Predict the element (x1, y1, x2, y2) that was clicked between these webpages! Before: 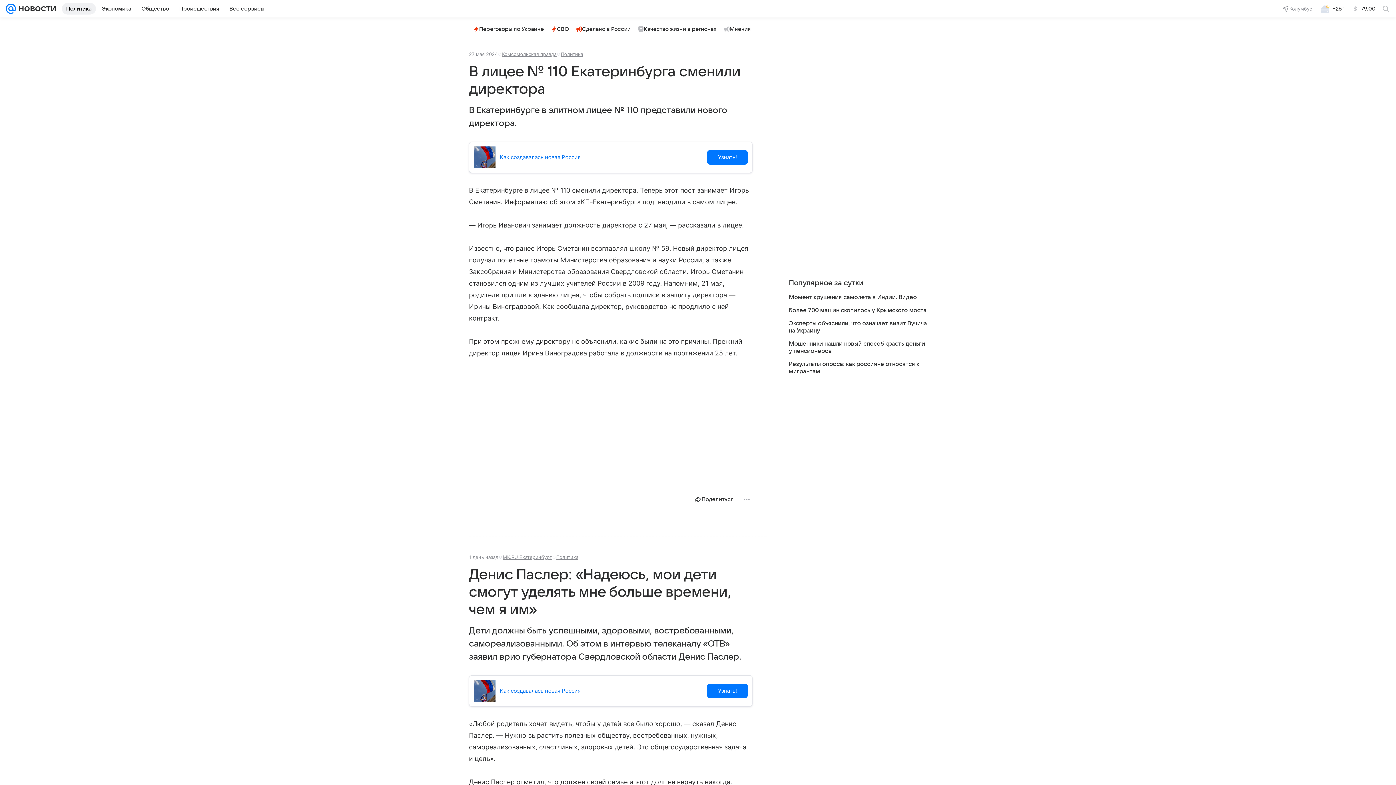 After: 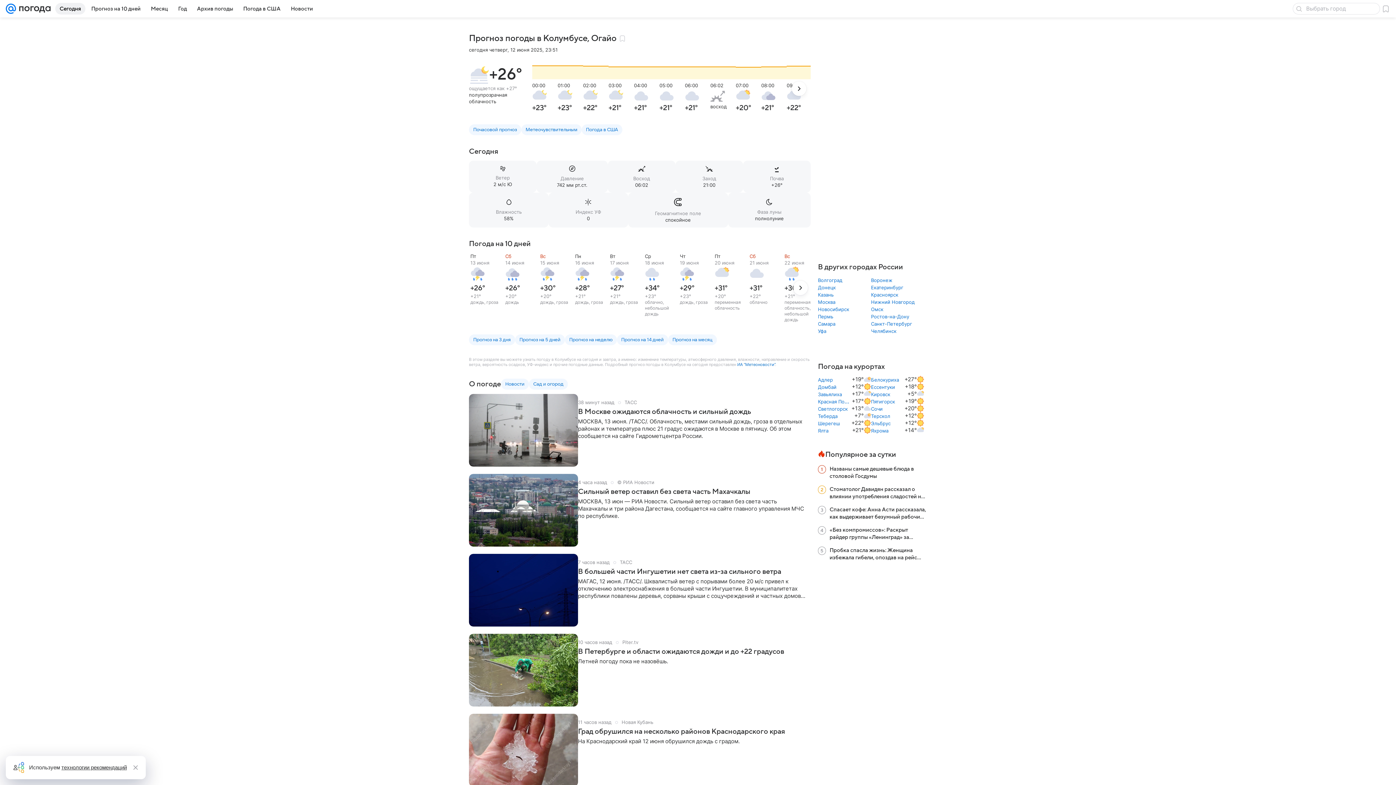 Action: bbox: (1316, 2, 1348, 14) label: +26°